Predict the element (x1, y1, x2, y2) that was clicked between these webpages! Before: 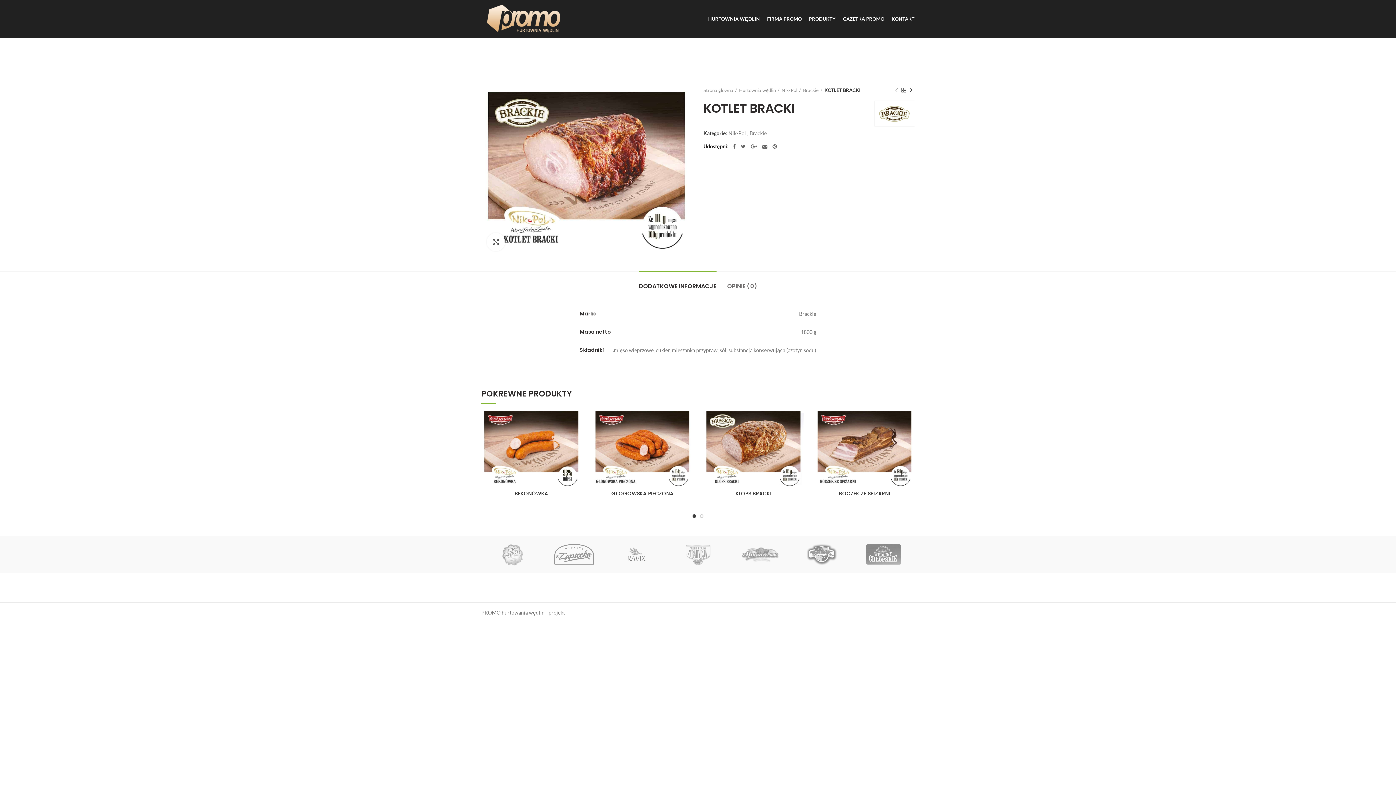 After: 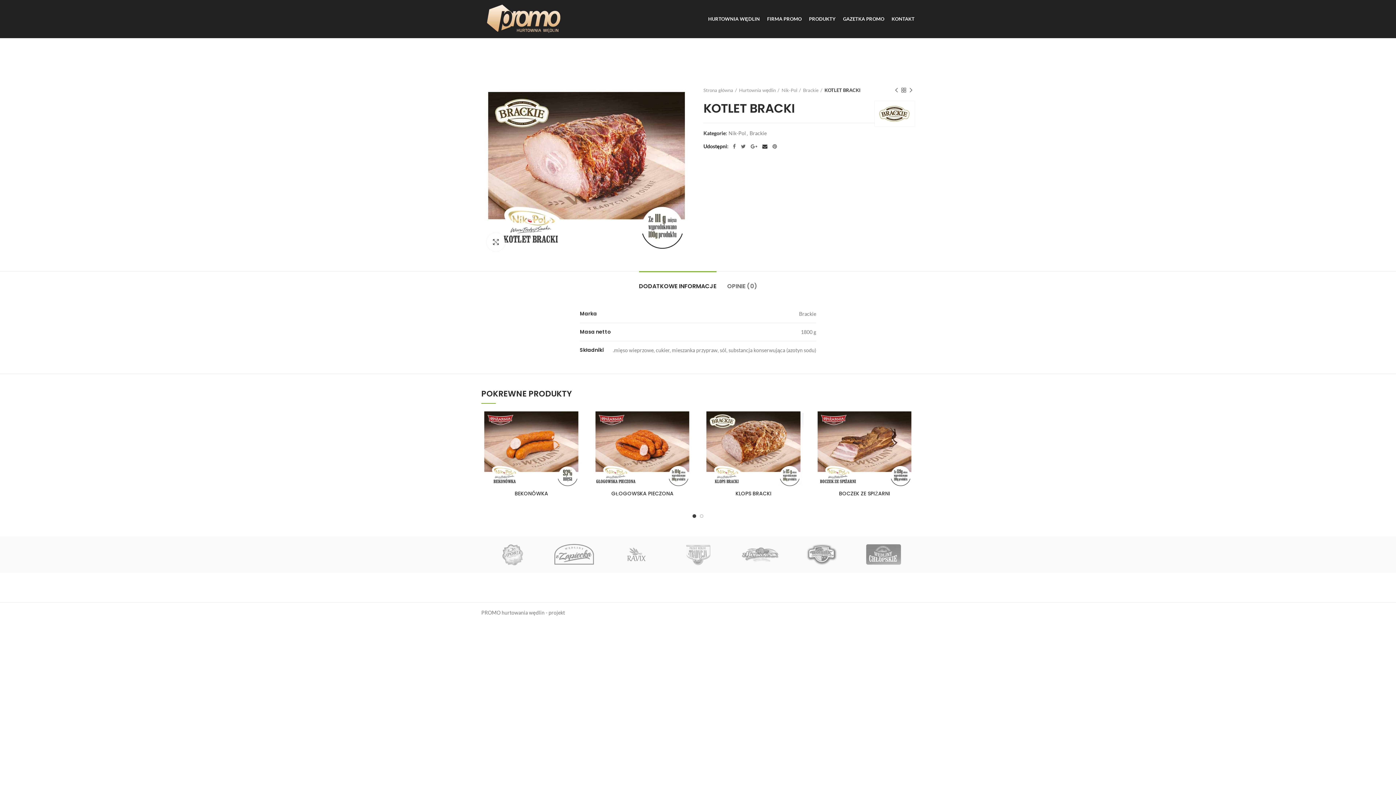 Action: label:  Email bbox: (760, 141, 770, 151)